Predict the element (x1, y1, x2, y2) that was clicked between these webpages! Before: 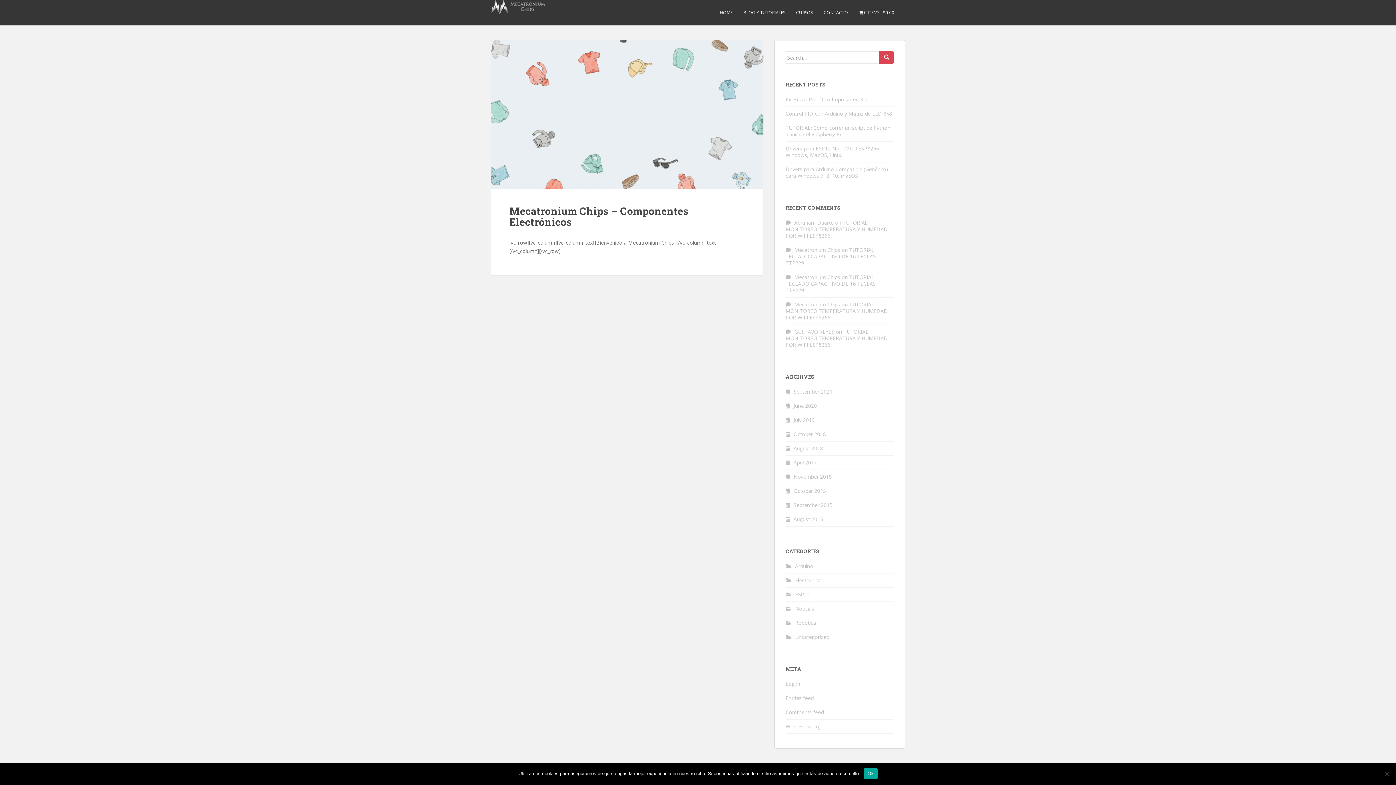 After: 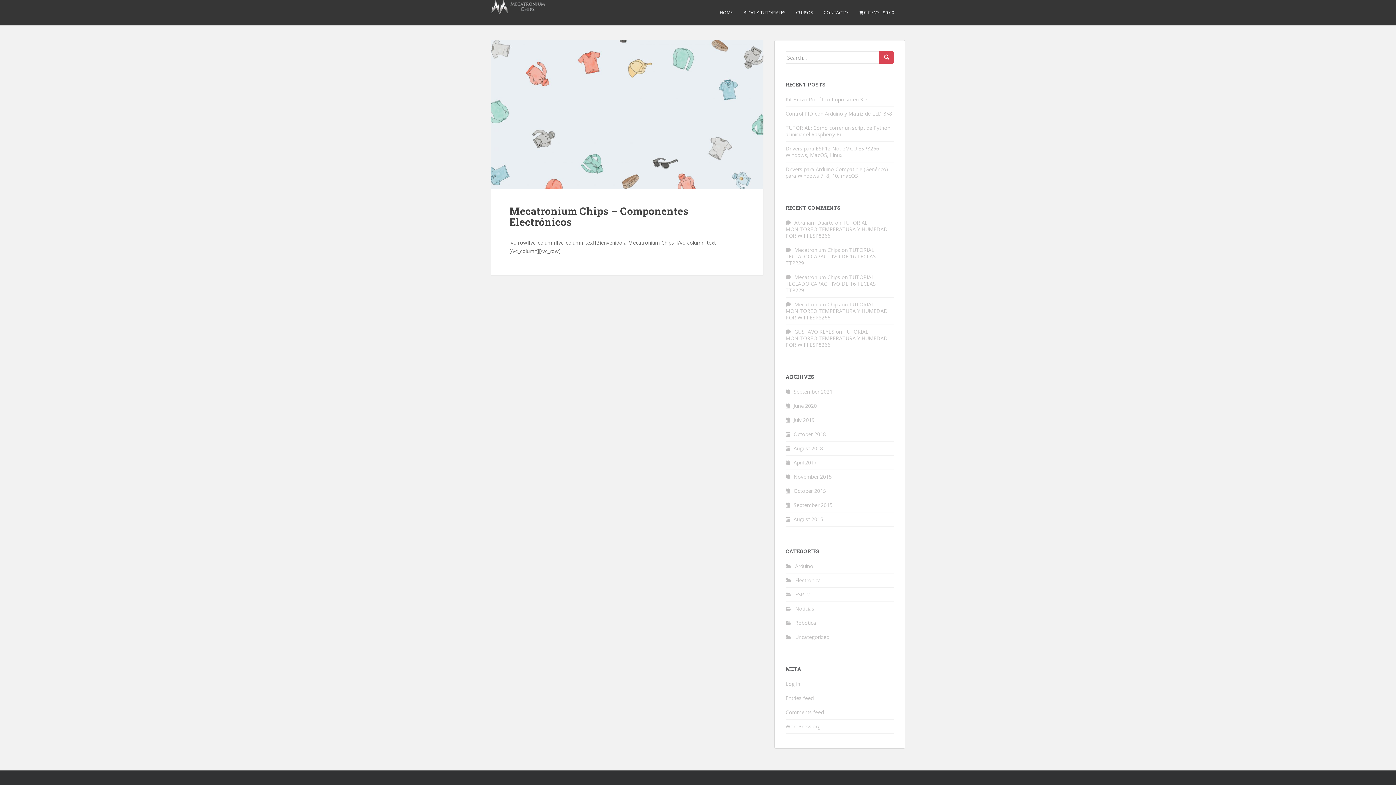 Action: label: Ok bbox: (864, 768, 877, 779)